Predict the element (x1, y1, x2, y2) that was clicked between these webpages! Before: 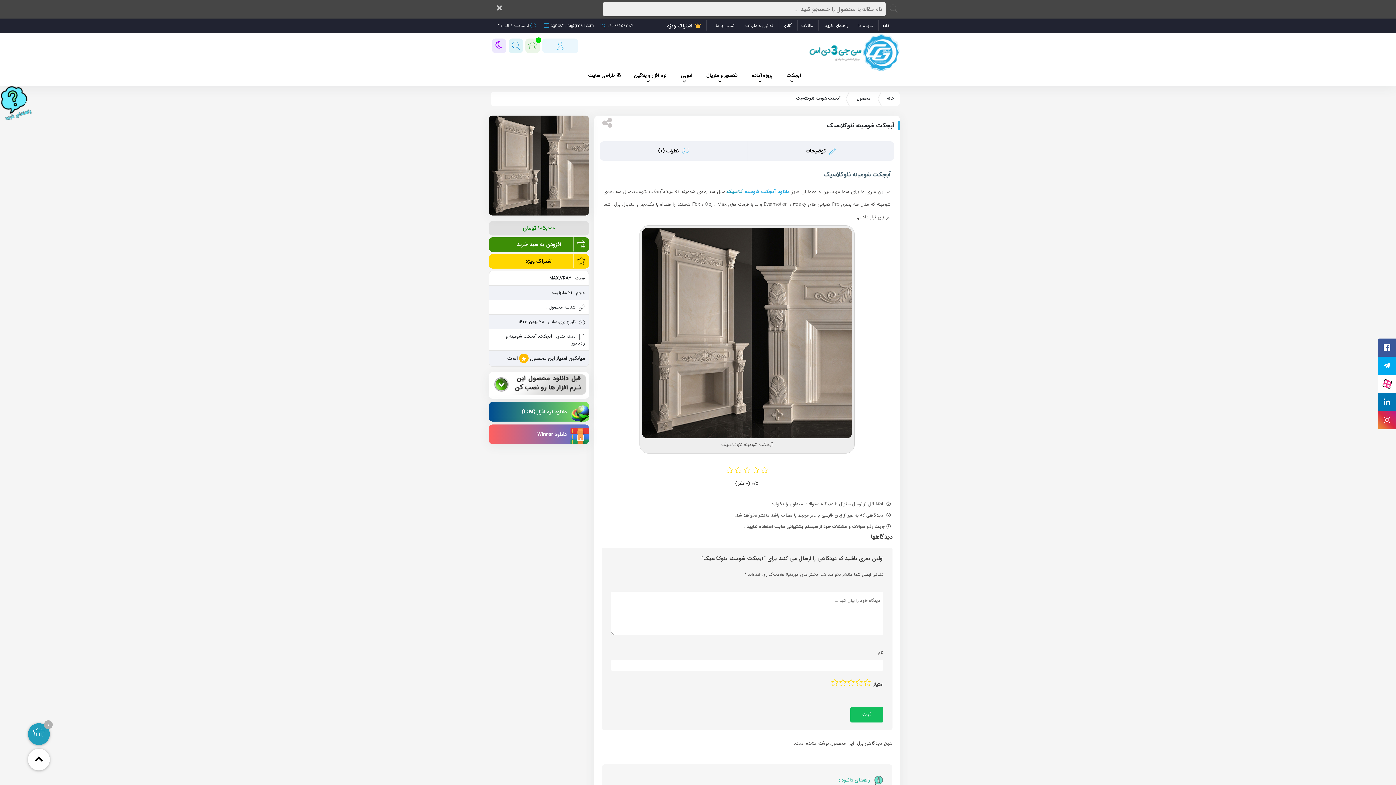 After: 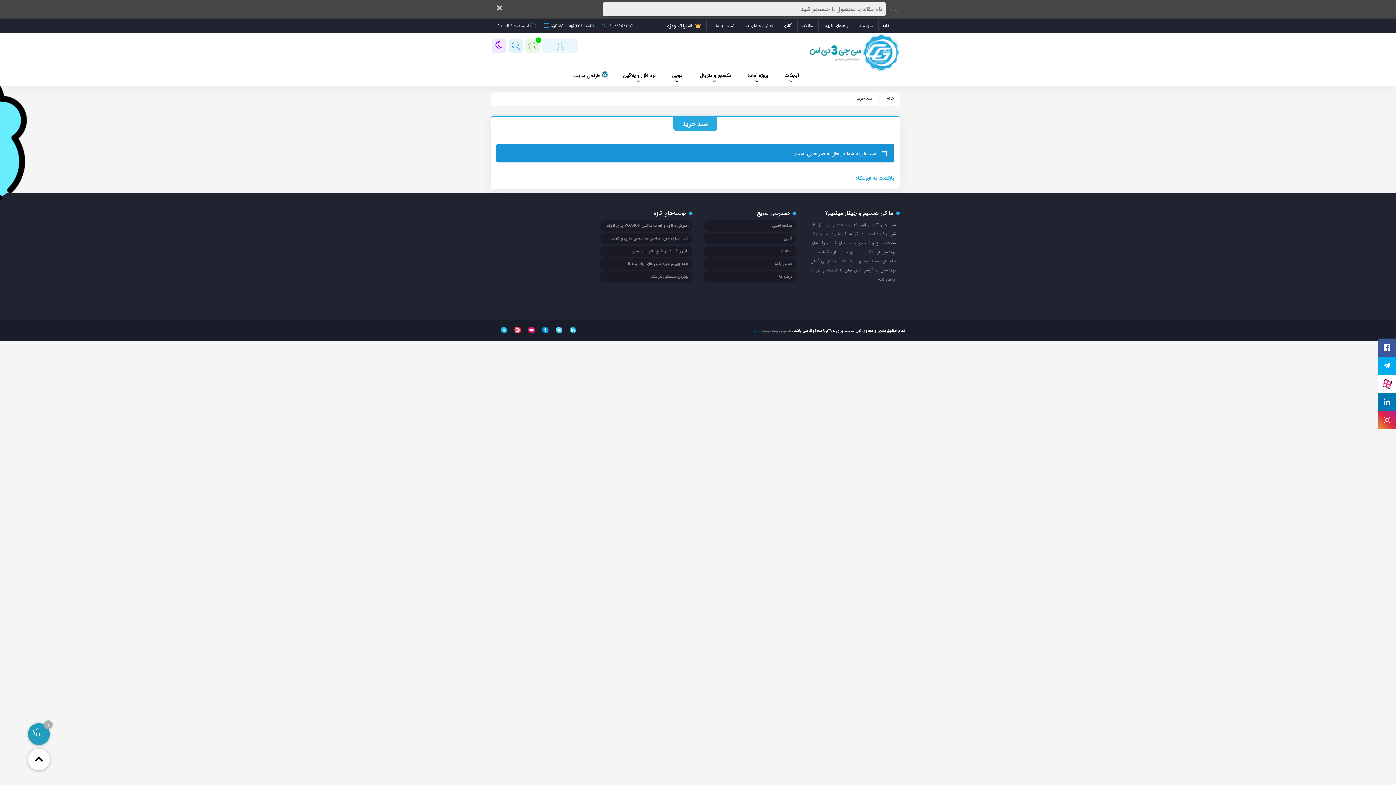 Action: label: 0 bbox: (525, 38, 540, 53)